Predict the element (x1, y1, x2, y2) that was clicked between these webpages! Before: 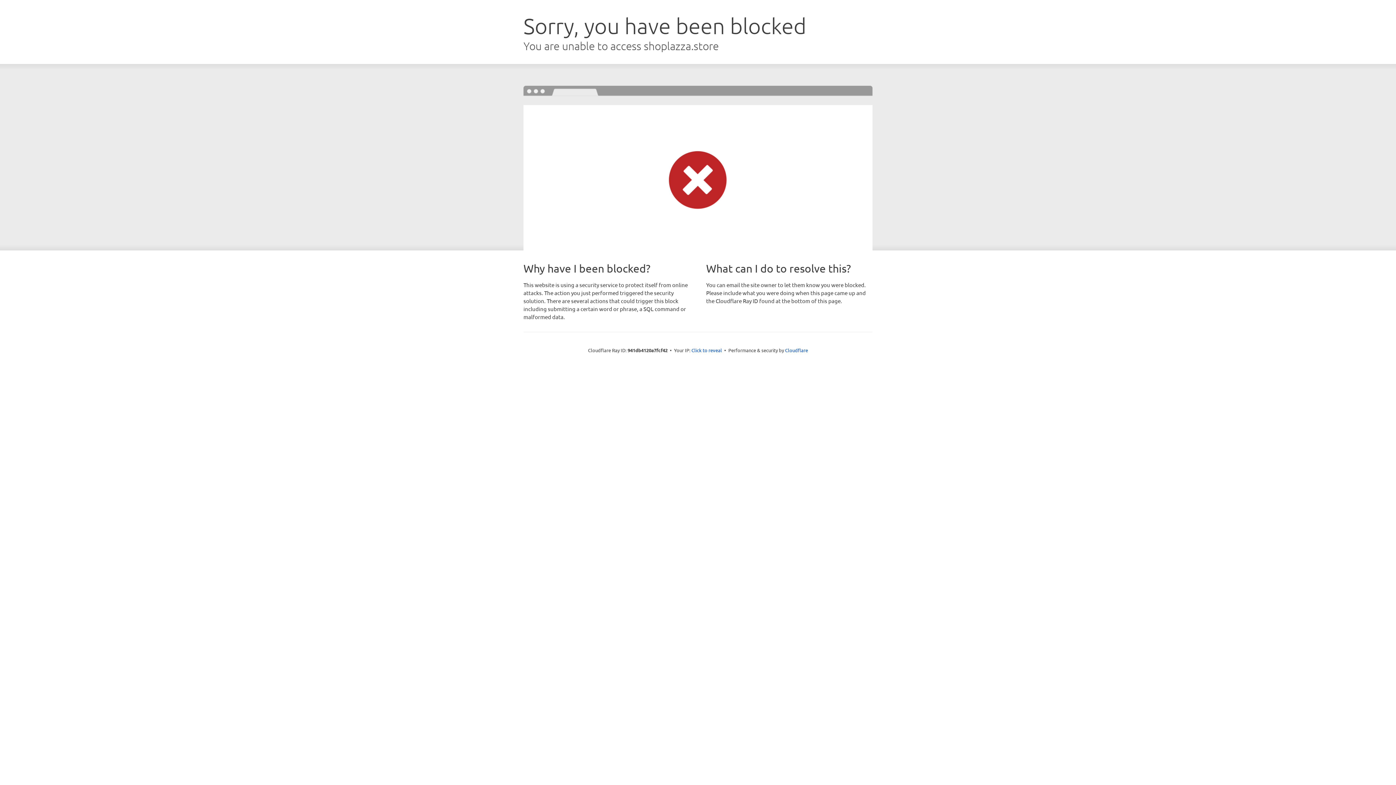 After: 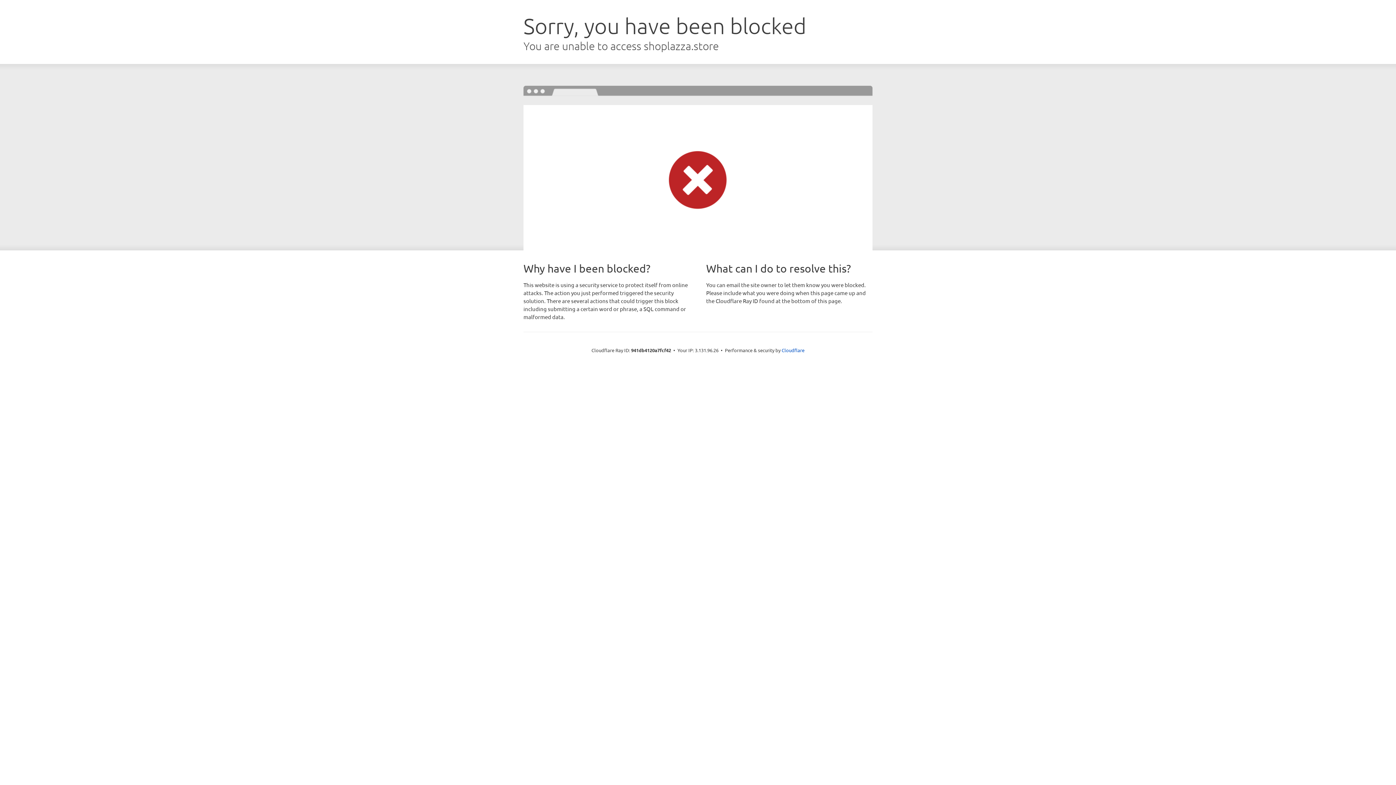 Action: bbox: (691, 346, 722, 353) label: Click to reveal